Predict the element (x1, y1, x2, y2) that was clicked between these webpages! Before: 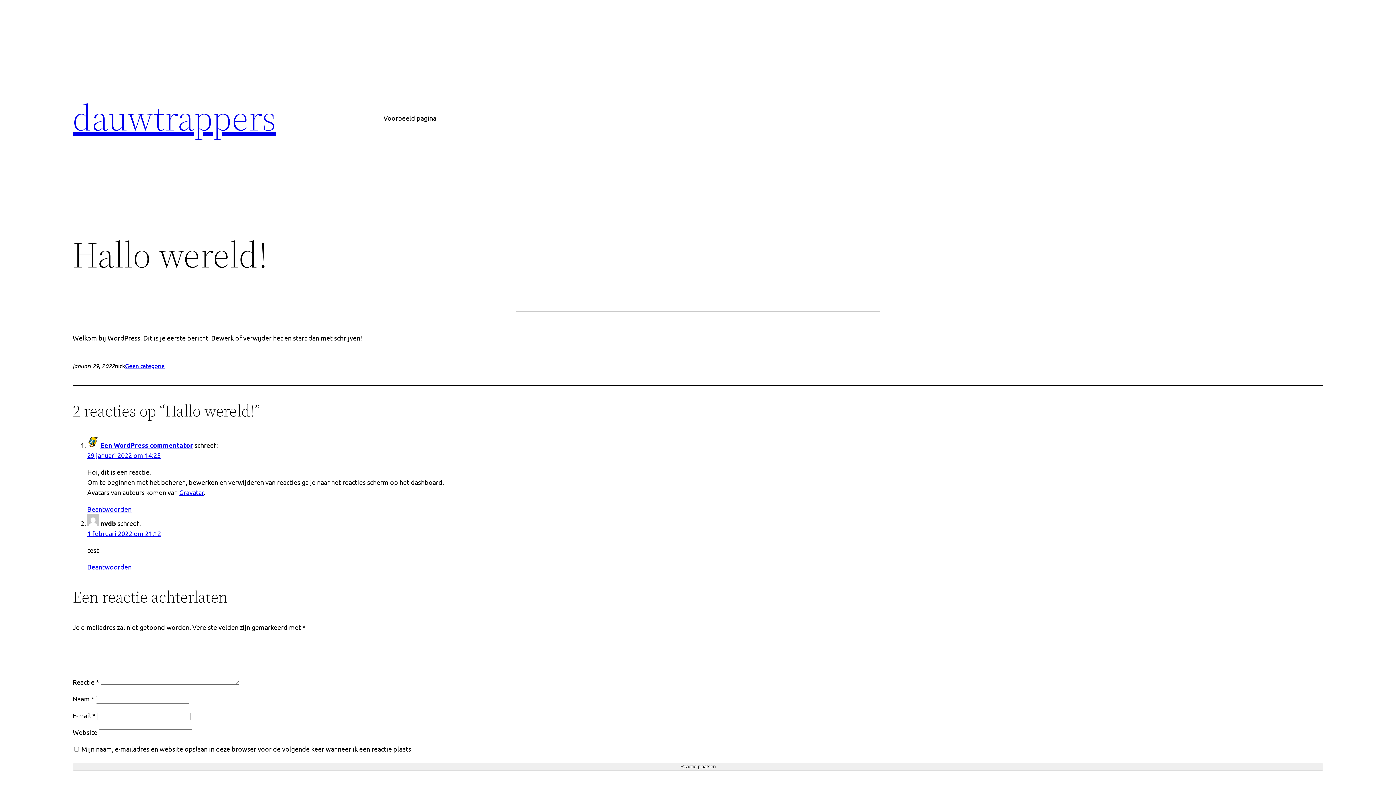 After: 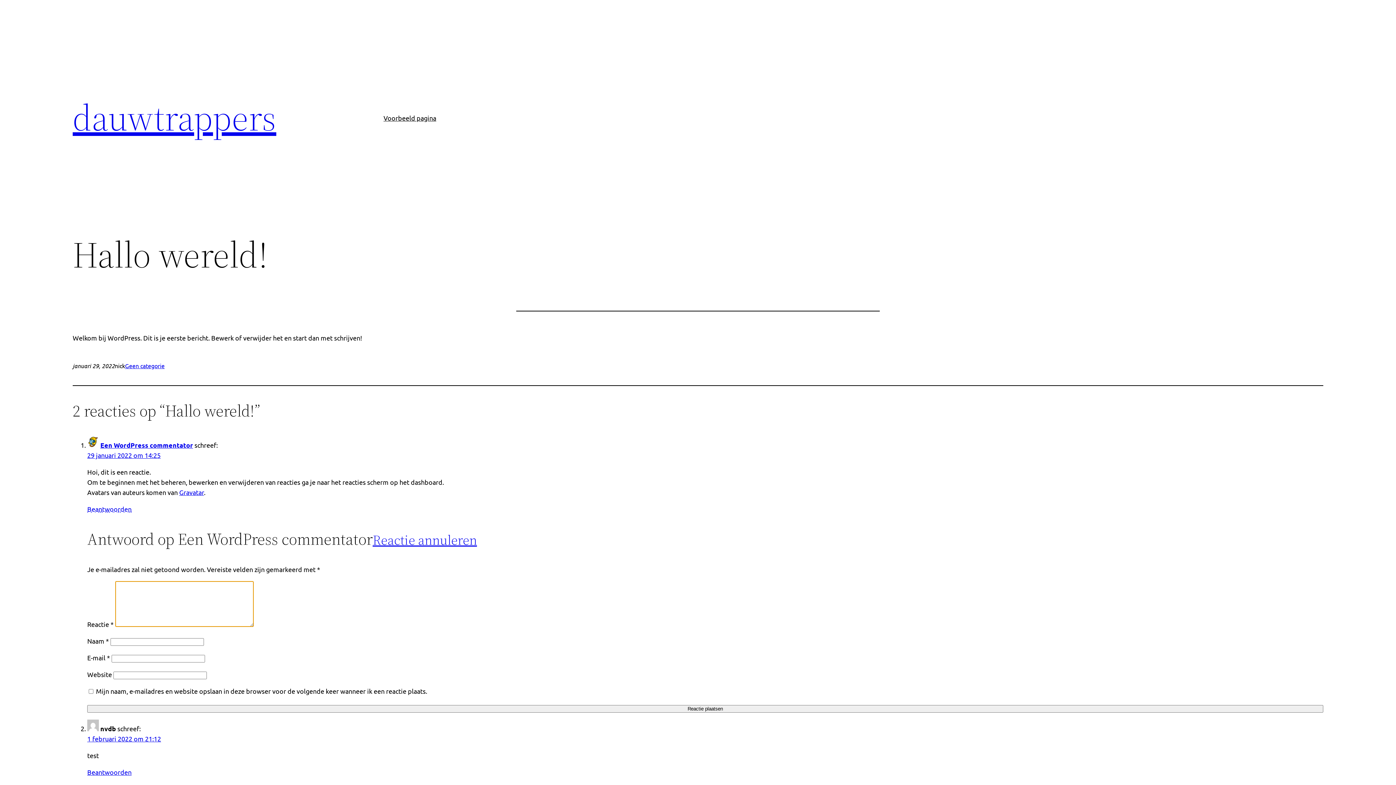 Action: label: Antwoord op Een WordPress commentator bbox: (87, 505, 131, 513)